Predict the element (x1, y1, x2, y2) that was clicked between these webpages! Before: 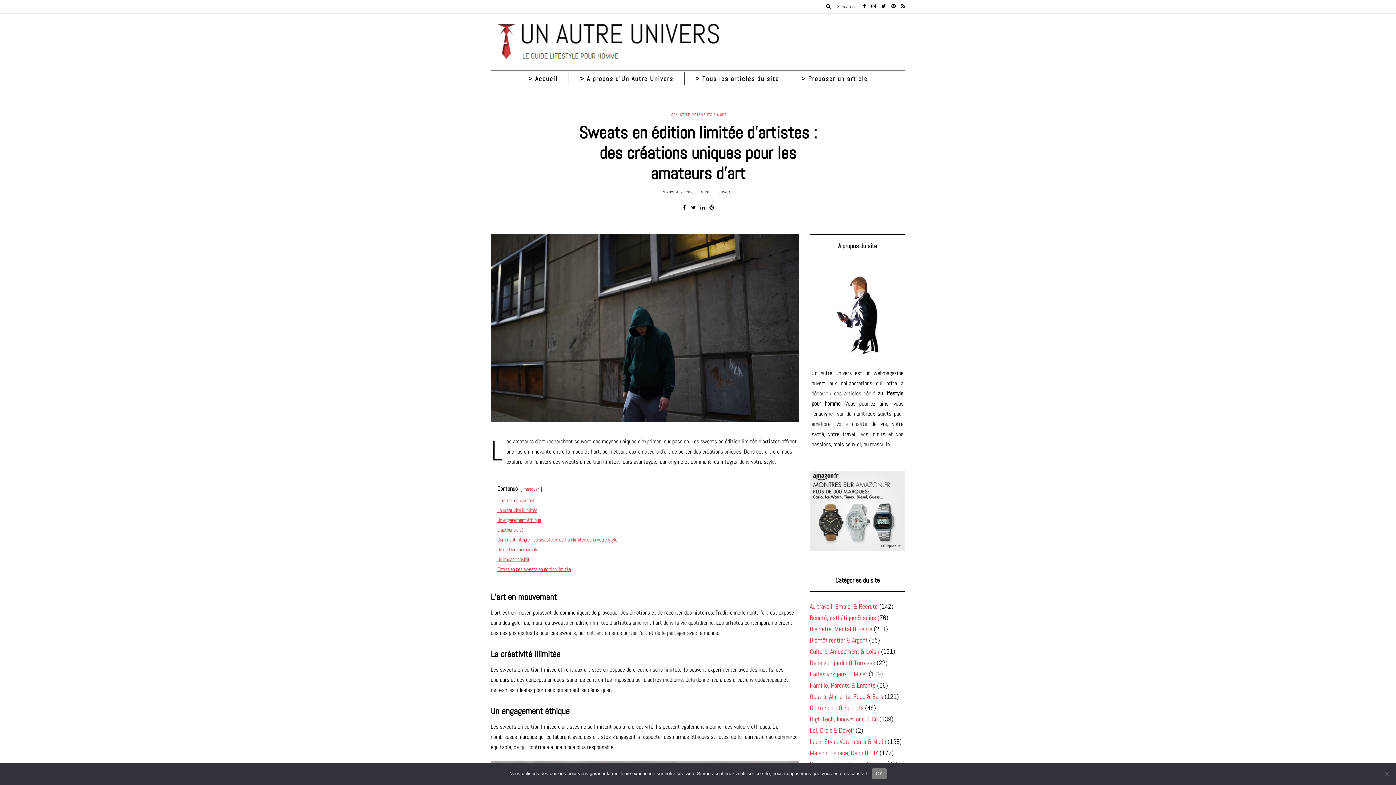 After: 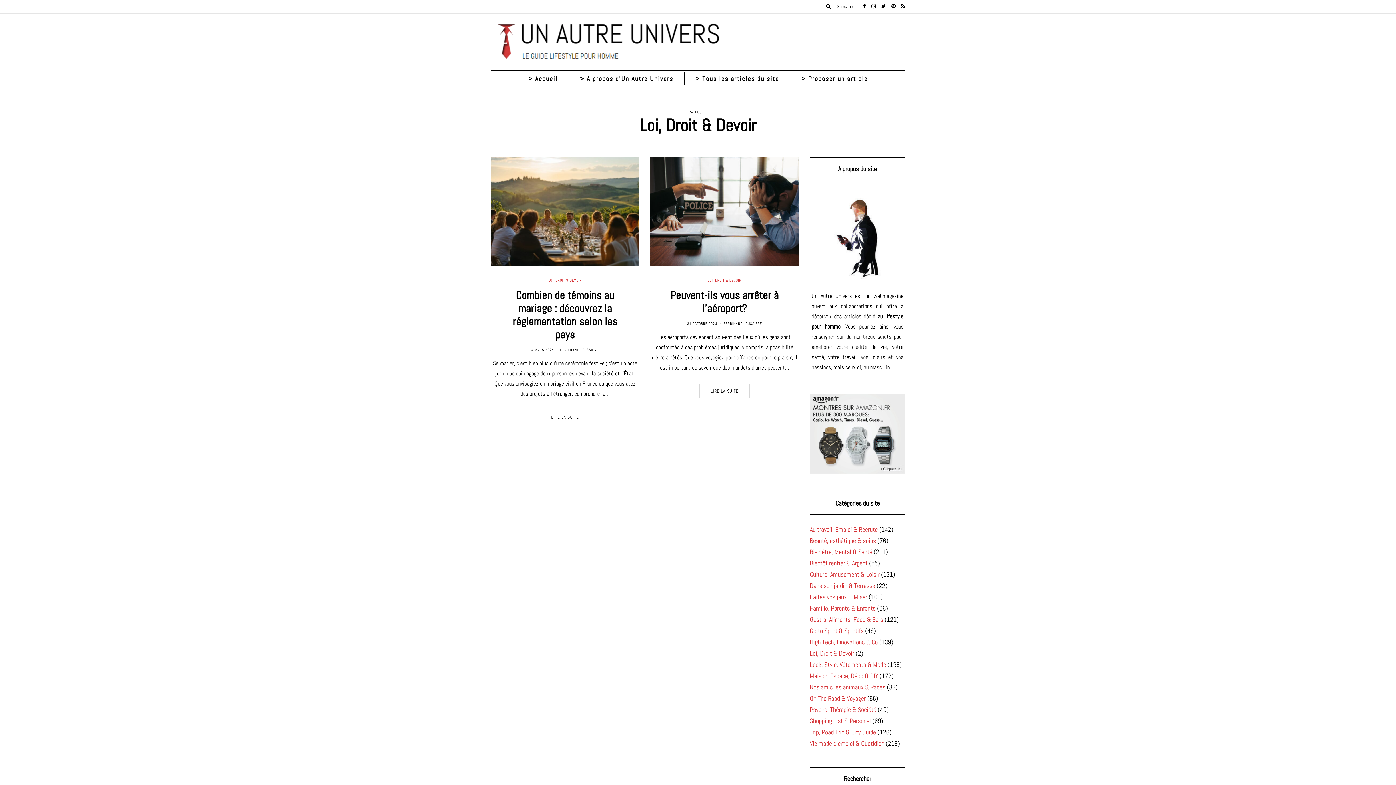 Action: bbox: (810, 726, 854, 734) label: Loi, Droit & Devoir